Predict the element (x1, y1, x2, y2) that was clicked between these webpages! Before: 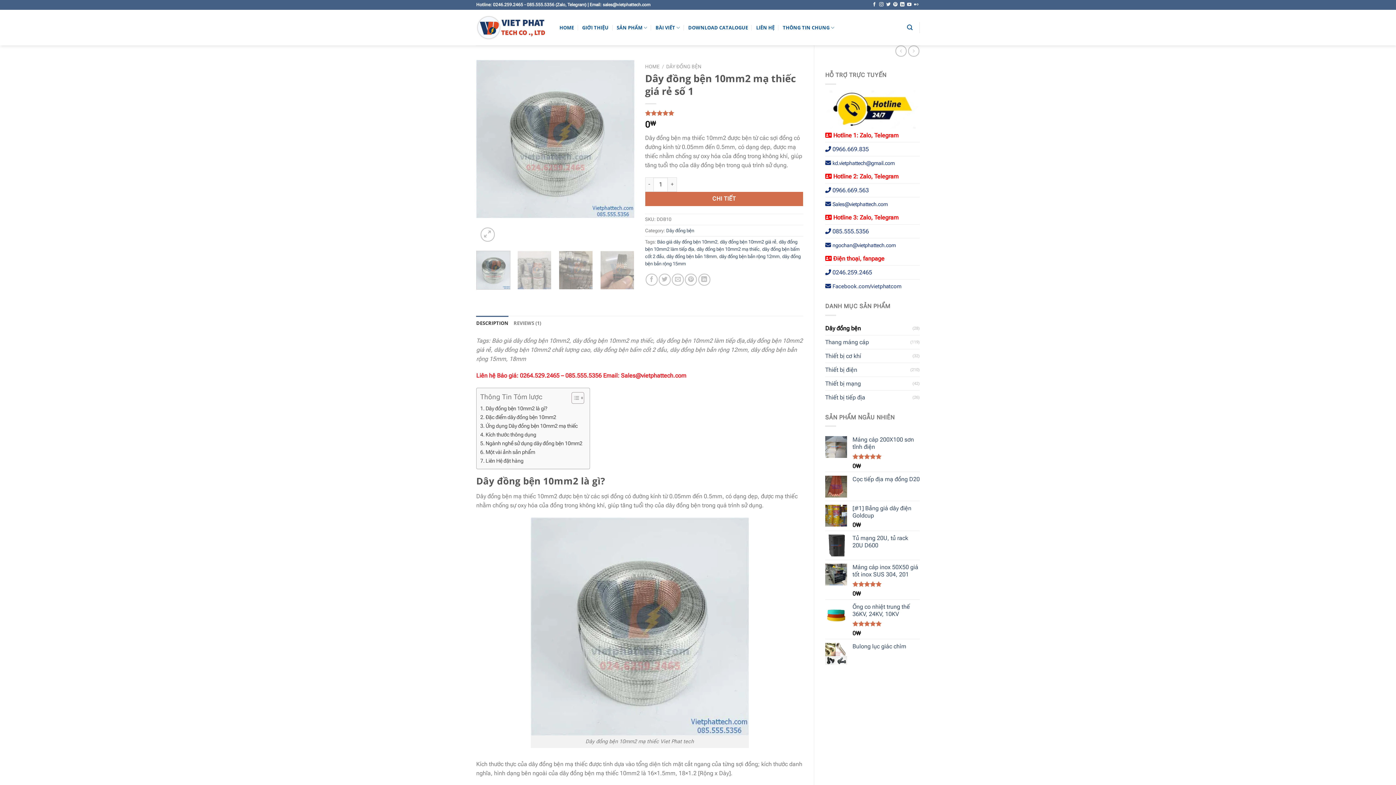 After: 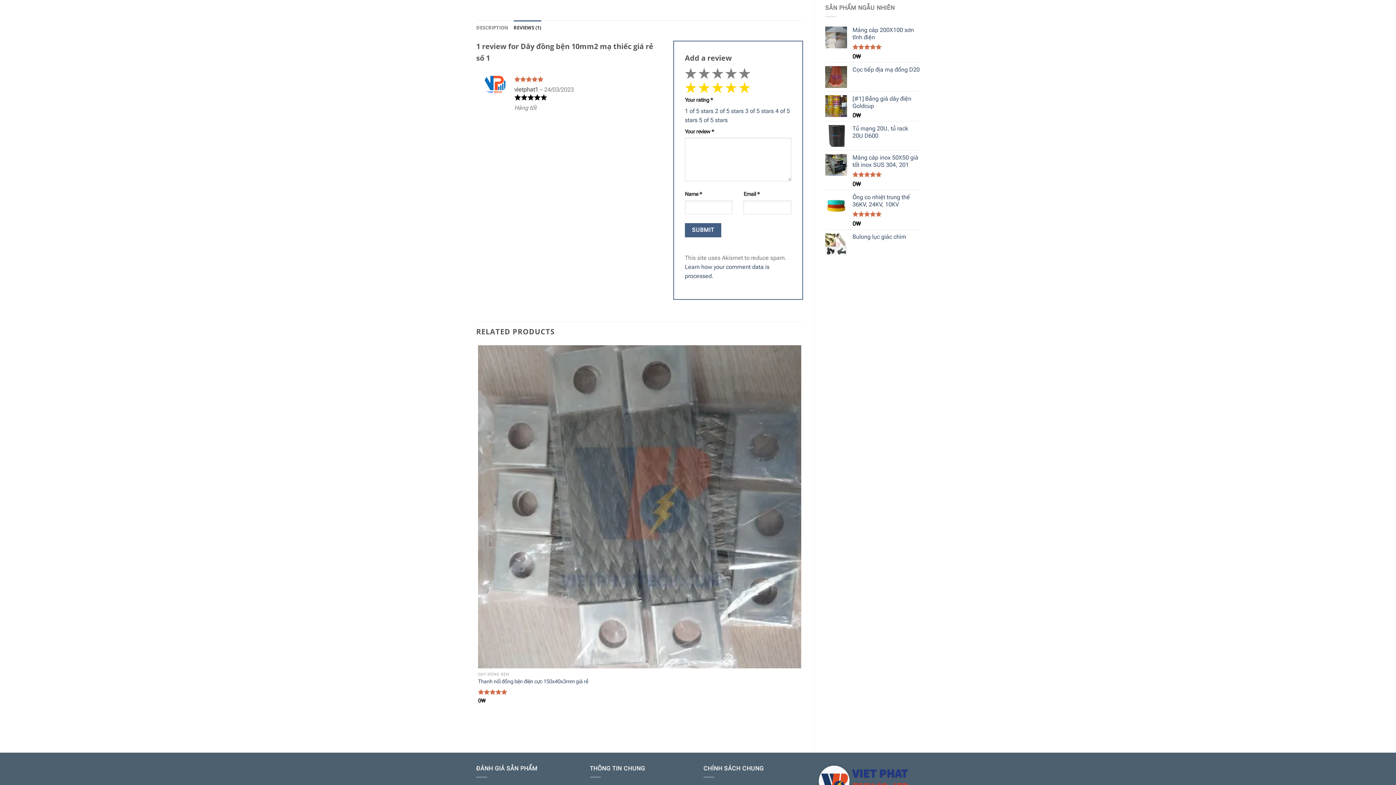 Action: bbox: (513, 316, 541, 330) label: REVIEWS (1)